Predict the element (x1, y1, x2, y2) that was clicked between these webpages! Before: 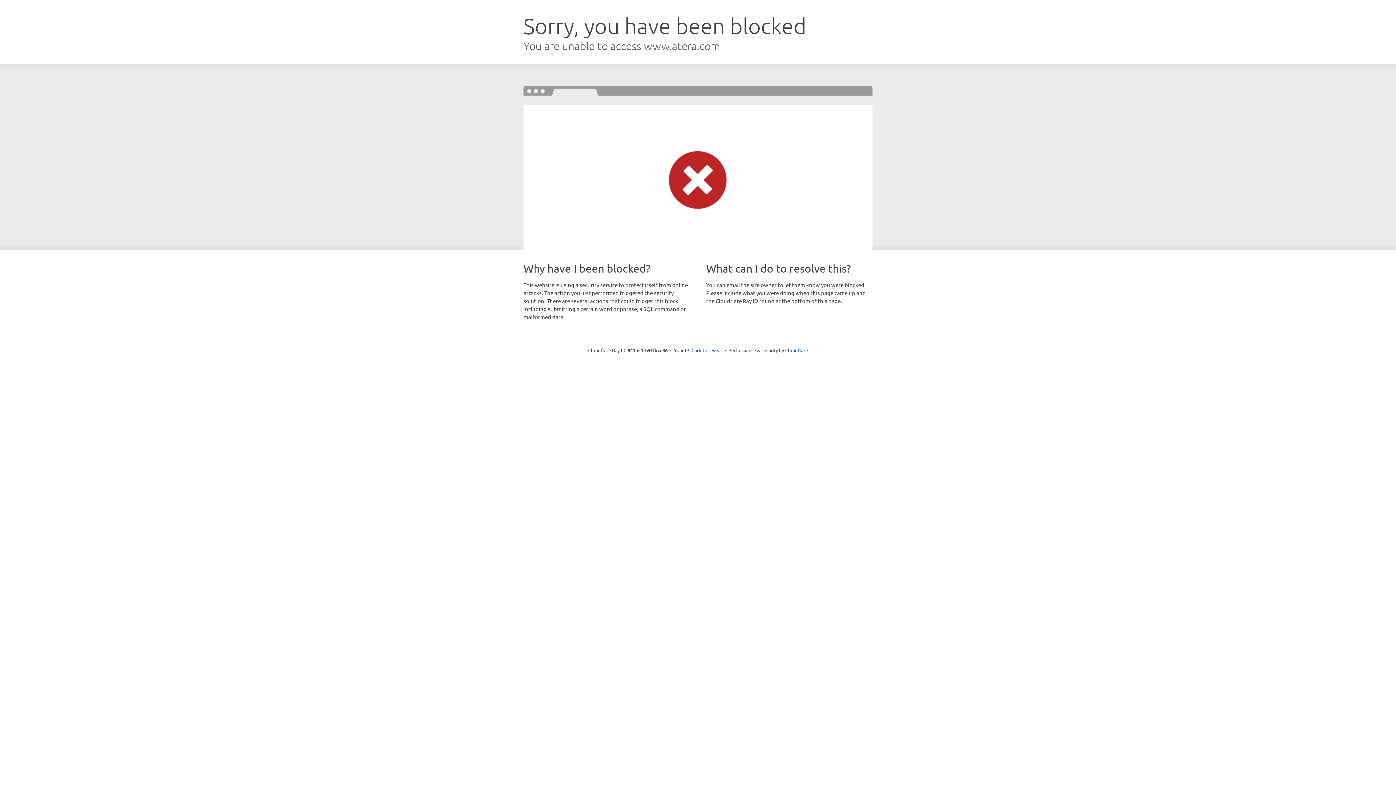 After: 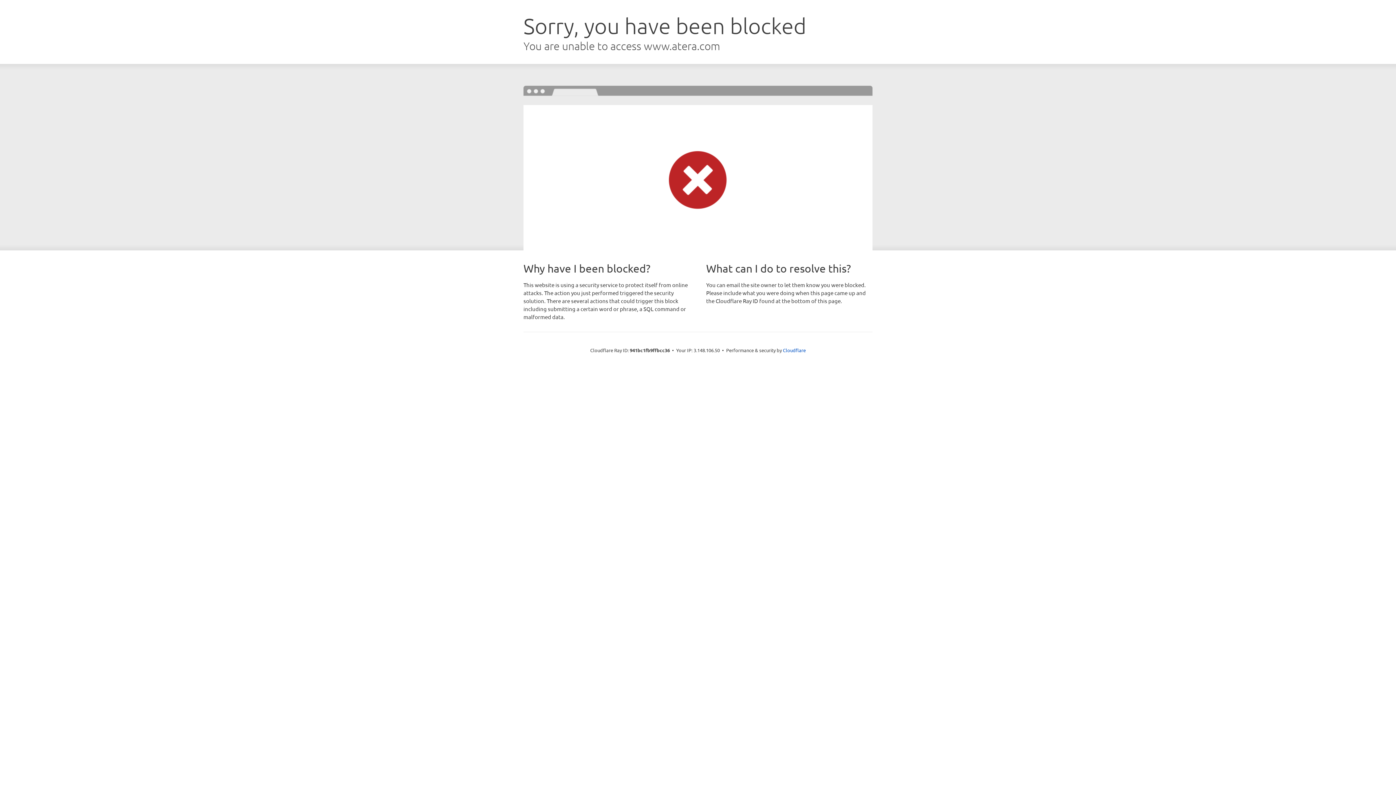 Action: label: Click to reveal bbox: (691, 346, 722, 353)